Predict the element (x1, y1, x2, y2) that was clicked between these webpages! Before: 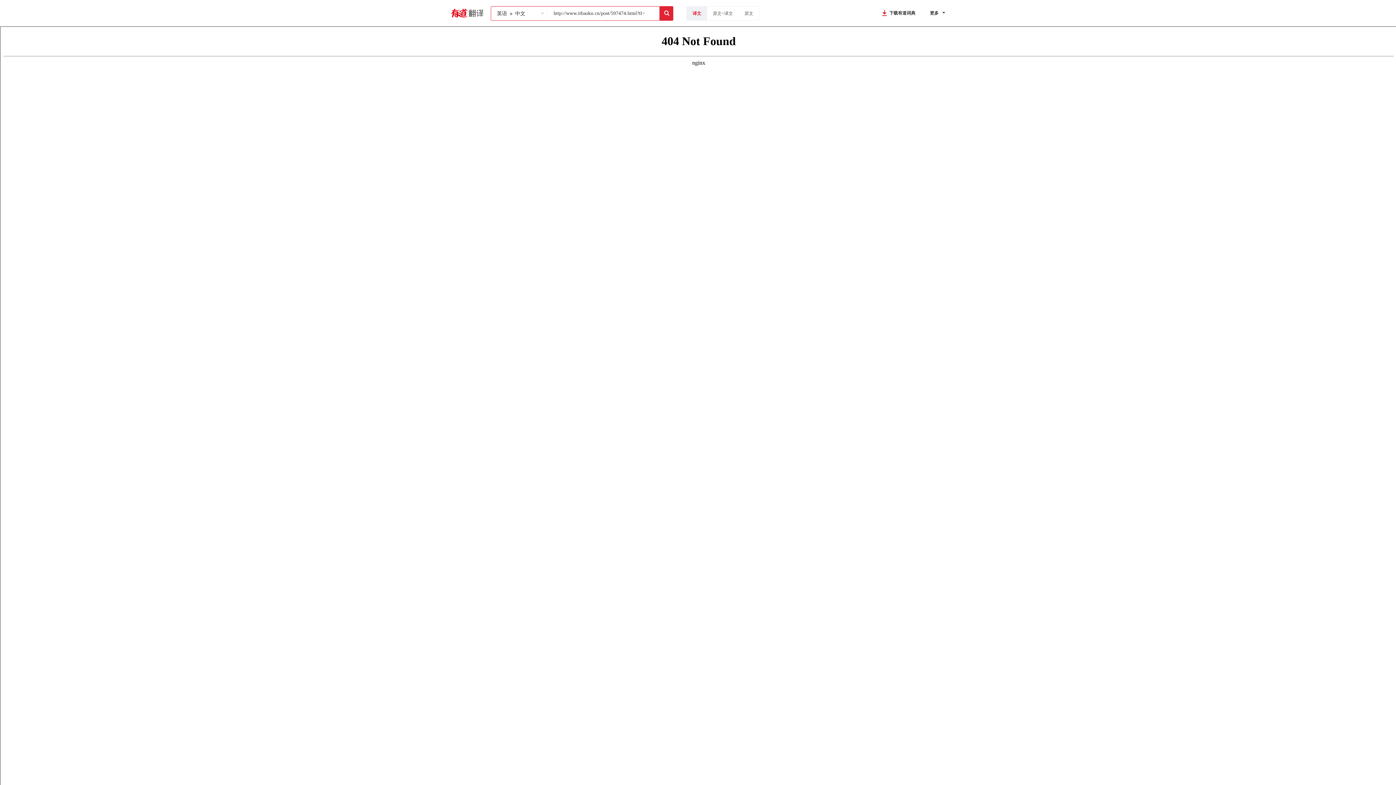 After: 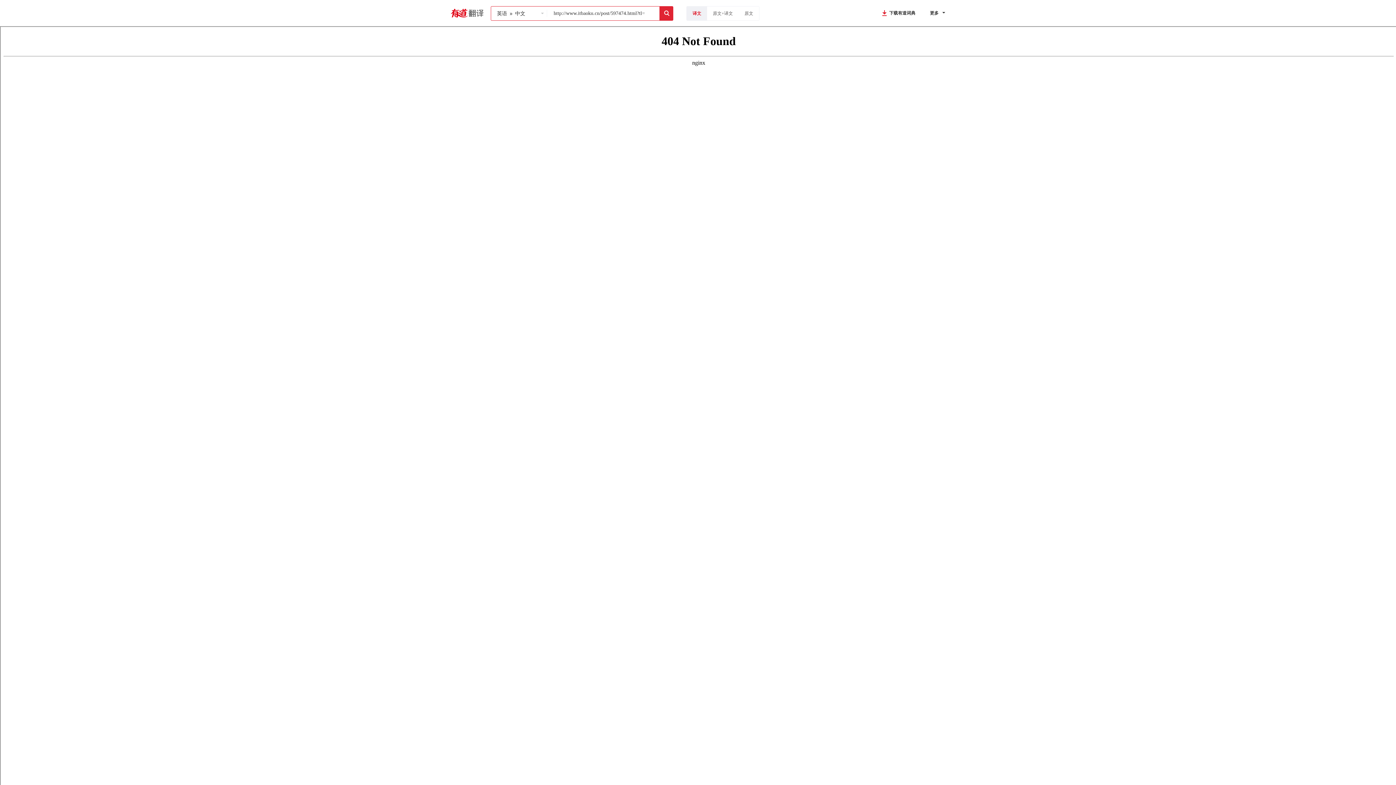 Action: bbox: (659, 6, 673, 20)